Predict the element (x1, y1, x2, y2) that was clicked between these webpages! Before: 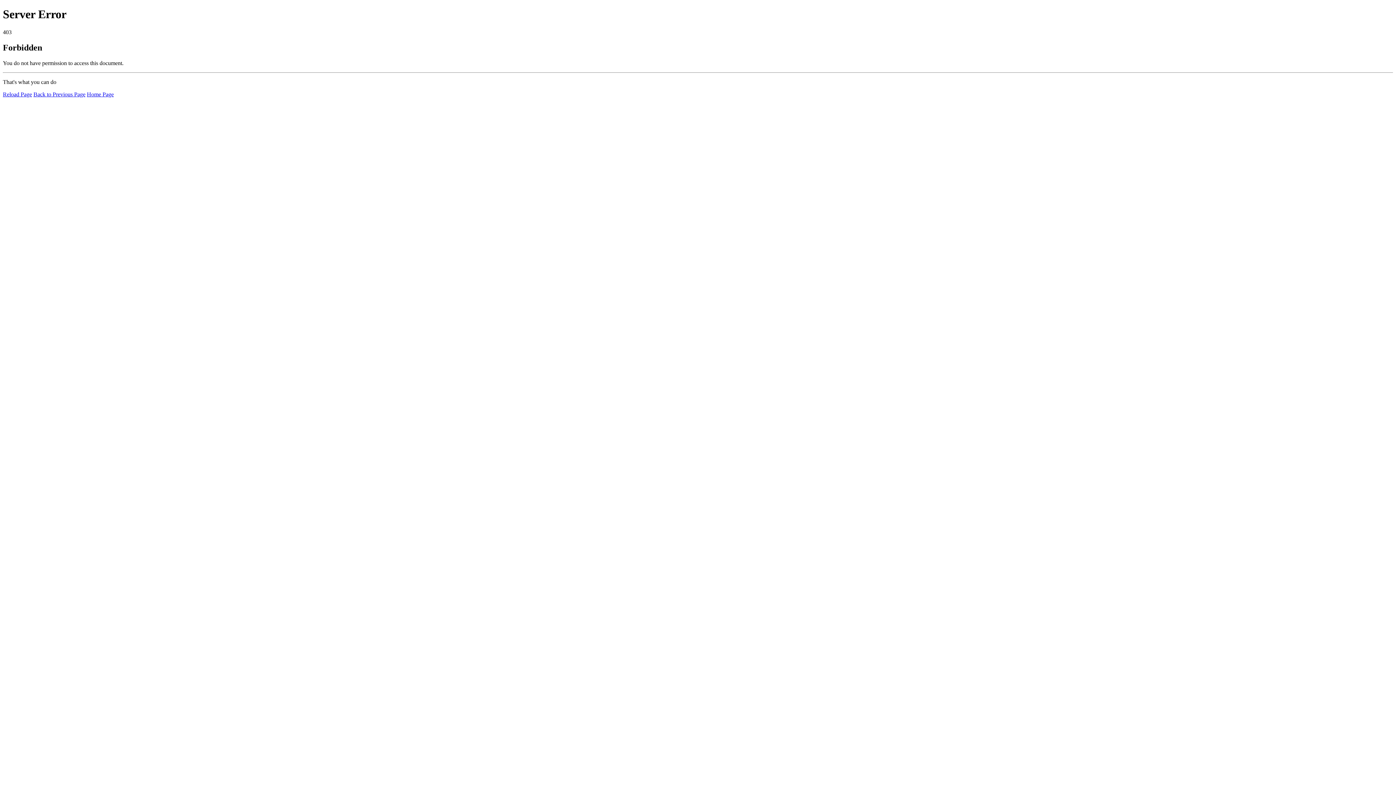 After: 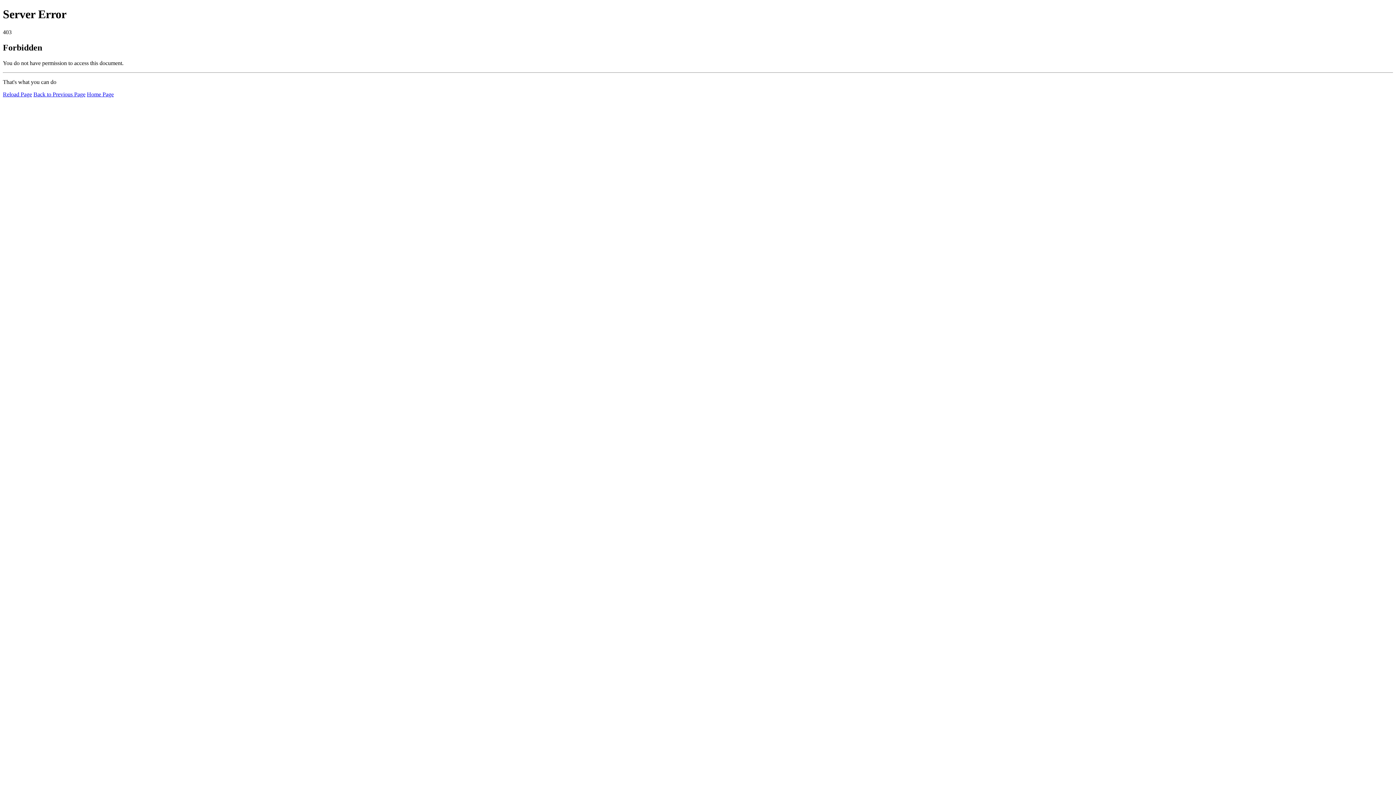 Action: bbox: (2, 91, 32, 97) label: Reload Page